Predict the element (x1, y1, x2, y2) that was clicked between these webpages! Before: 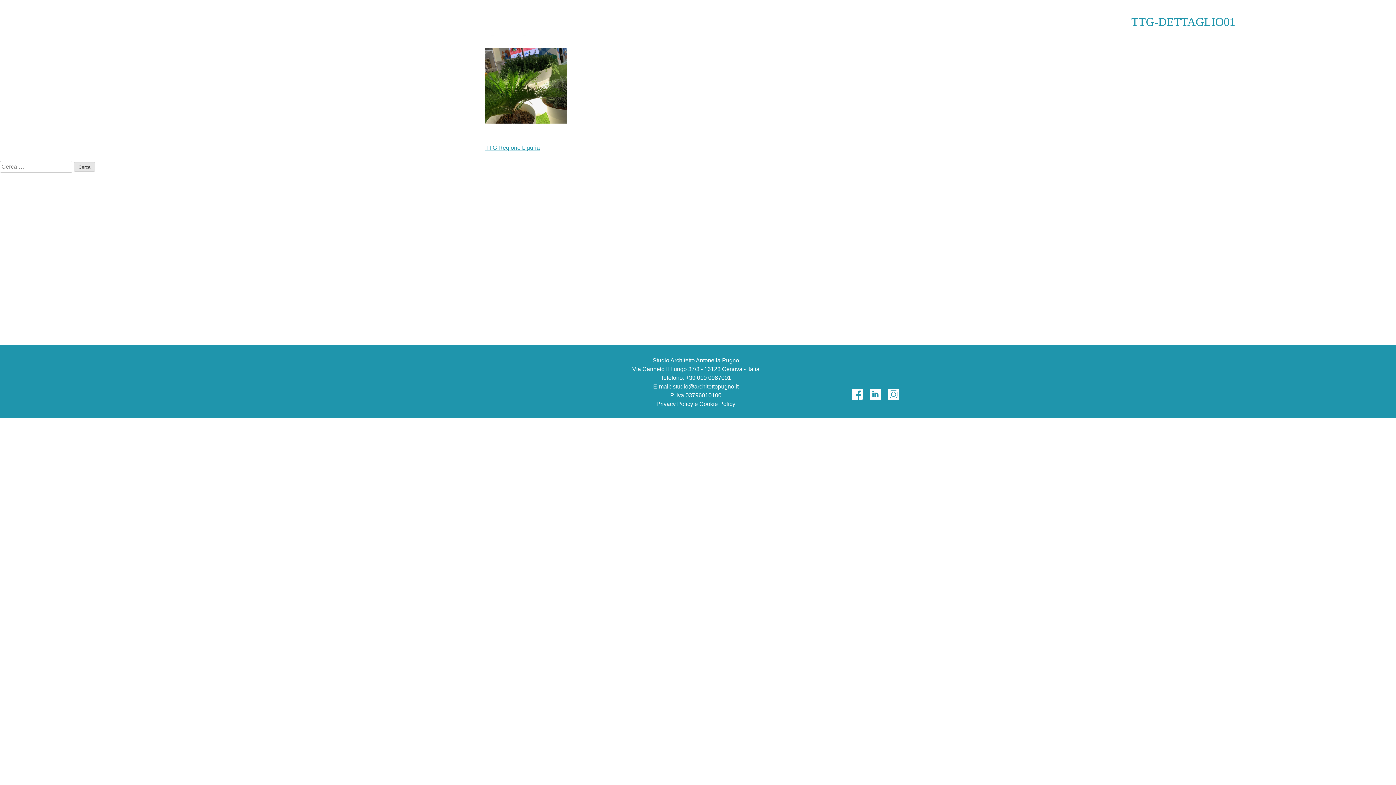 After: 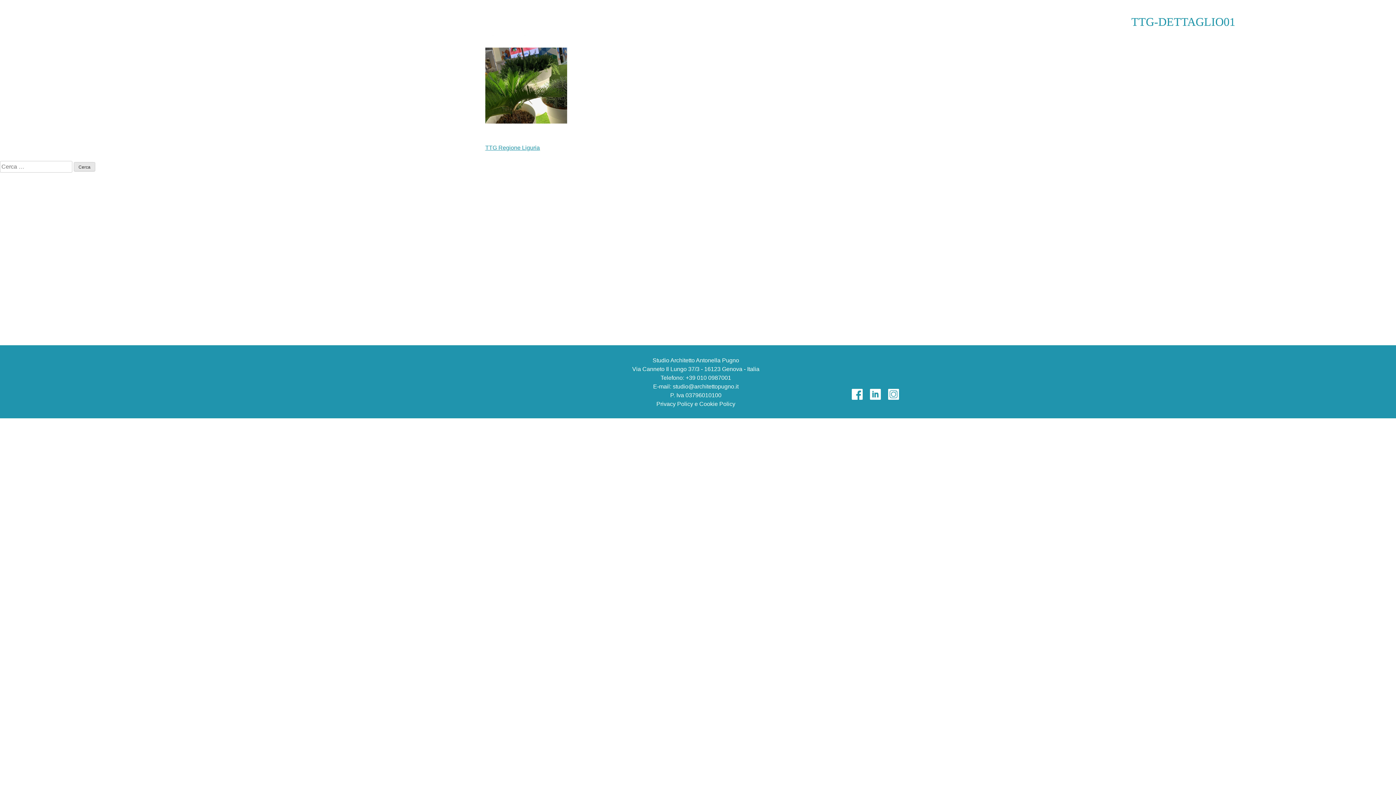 Action: bbox: (848, 385, 866, 406)